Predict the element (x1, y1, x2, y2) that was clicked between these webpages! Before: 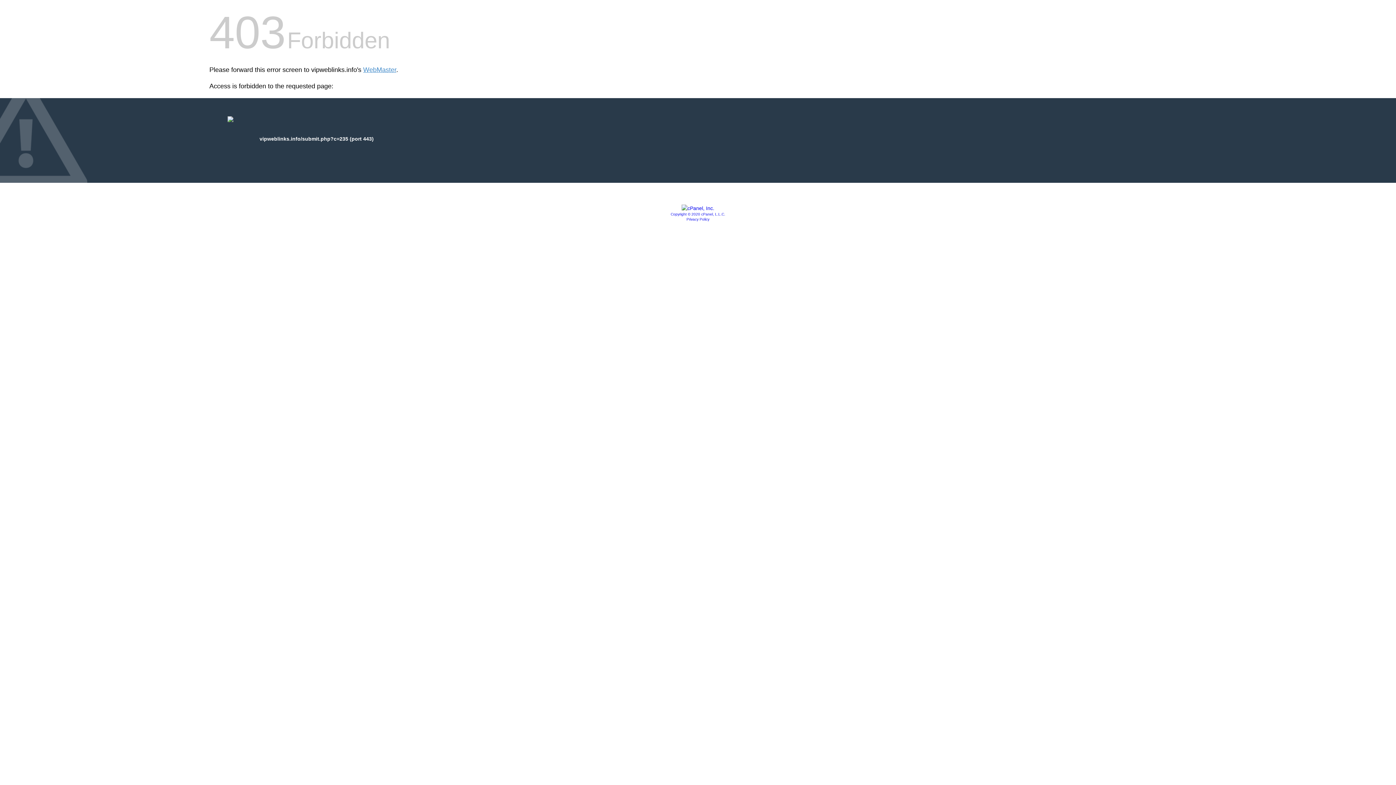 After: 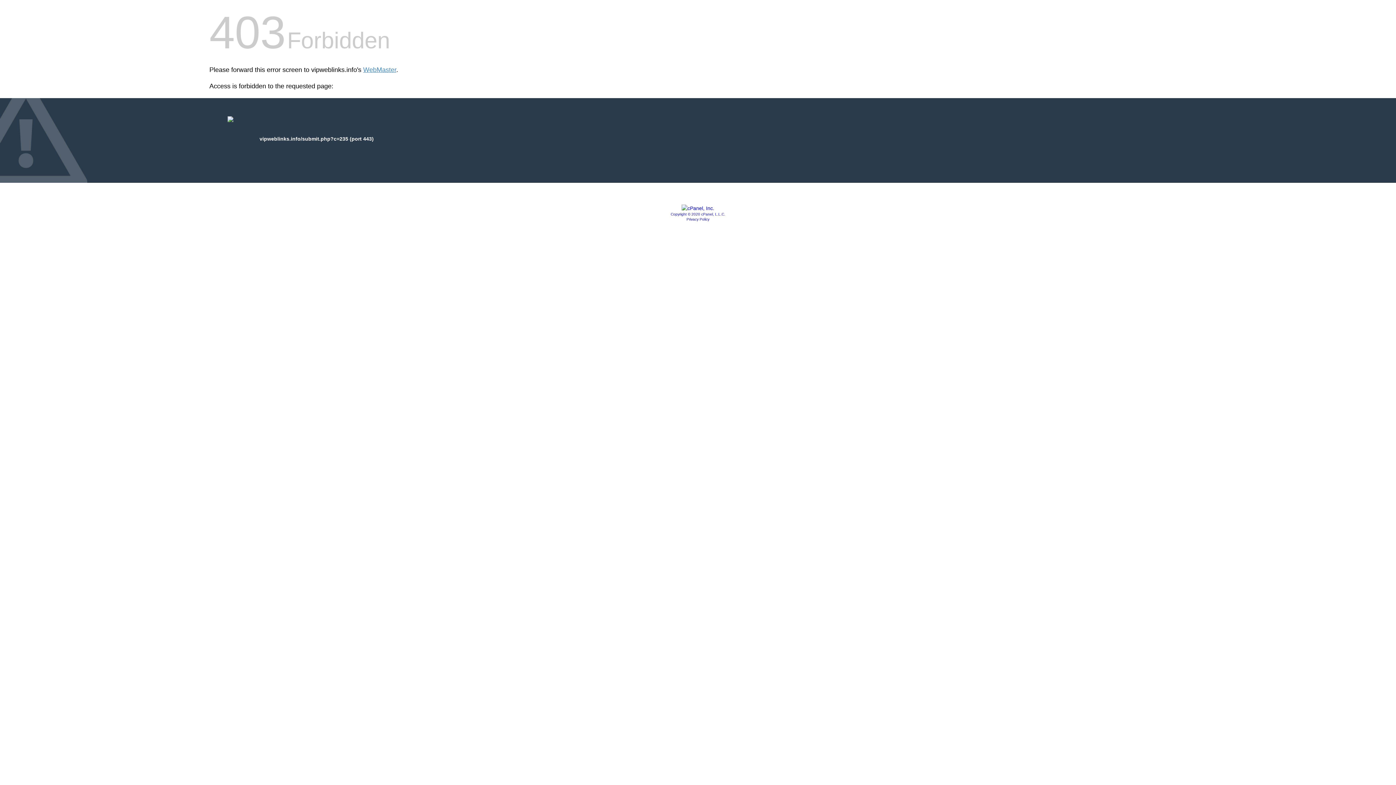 Action: bbox: (686, 217, 709, 221) label: Privacy Policy